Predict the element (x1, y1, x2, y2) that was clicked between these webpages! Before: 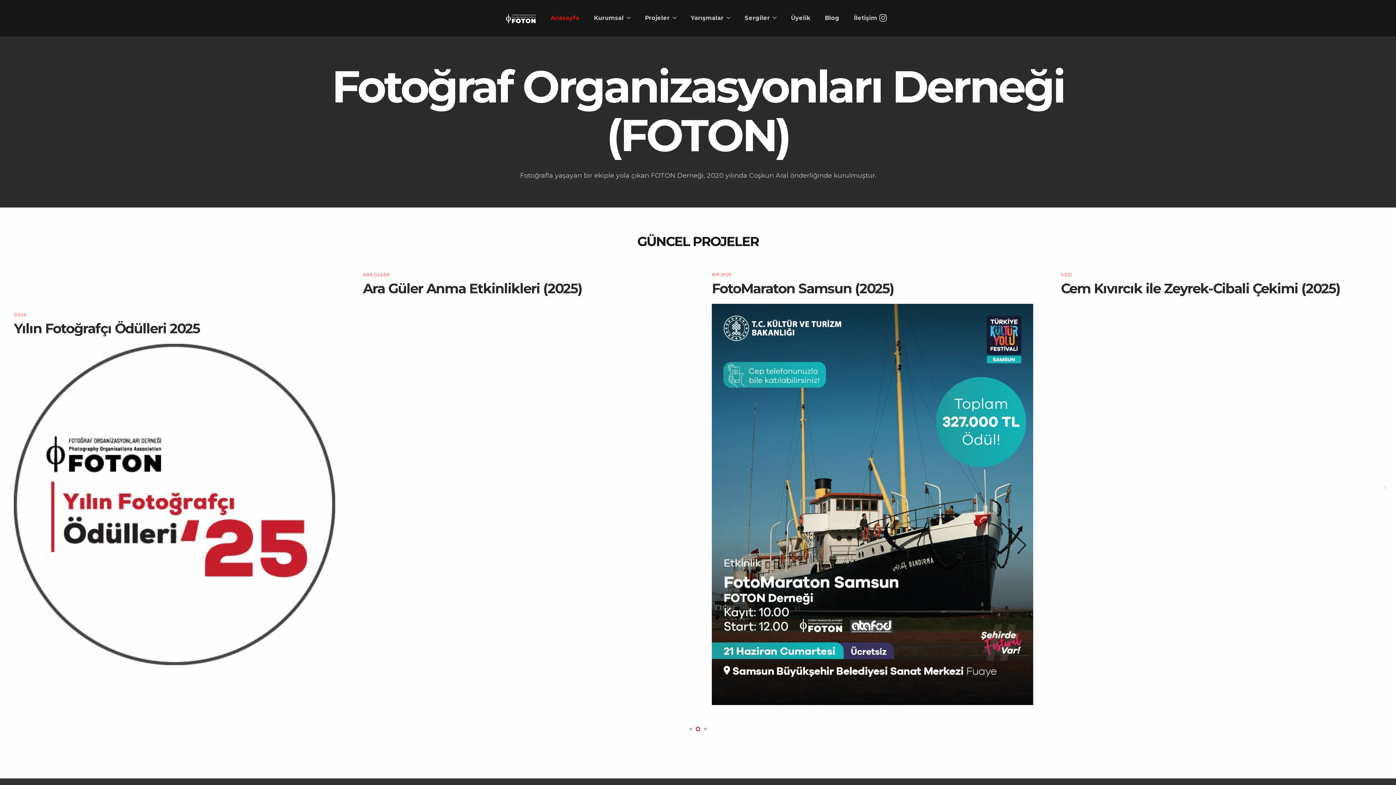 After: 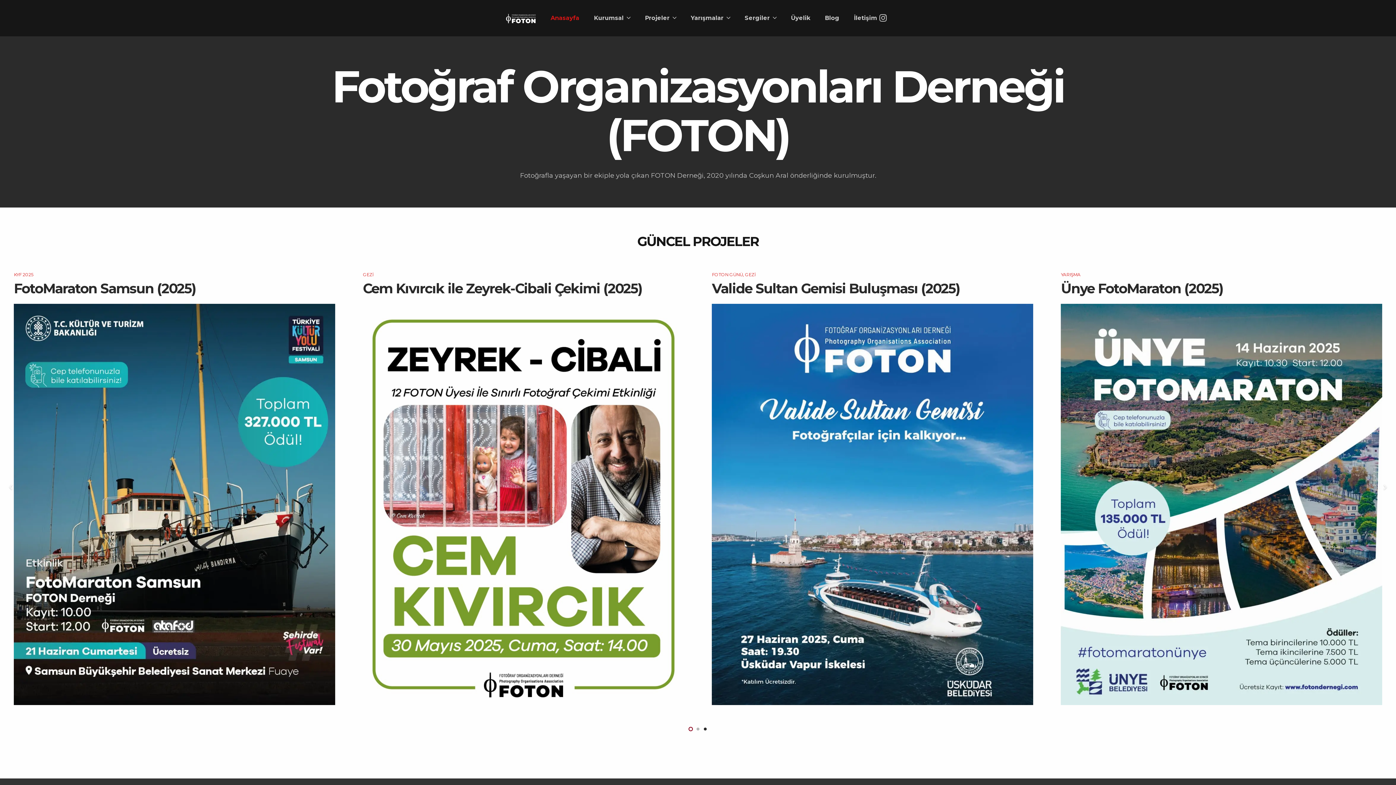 Action: bbox: (701, 725, 709, 733)